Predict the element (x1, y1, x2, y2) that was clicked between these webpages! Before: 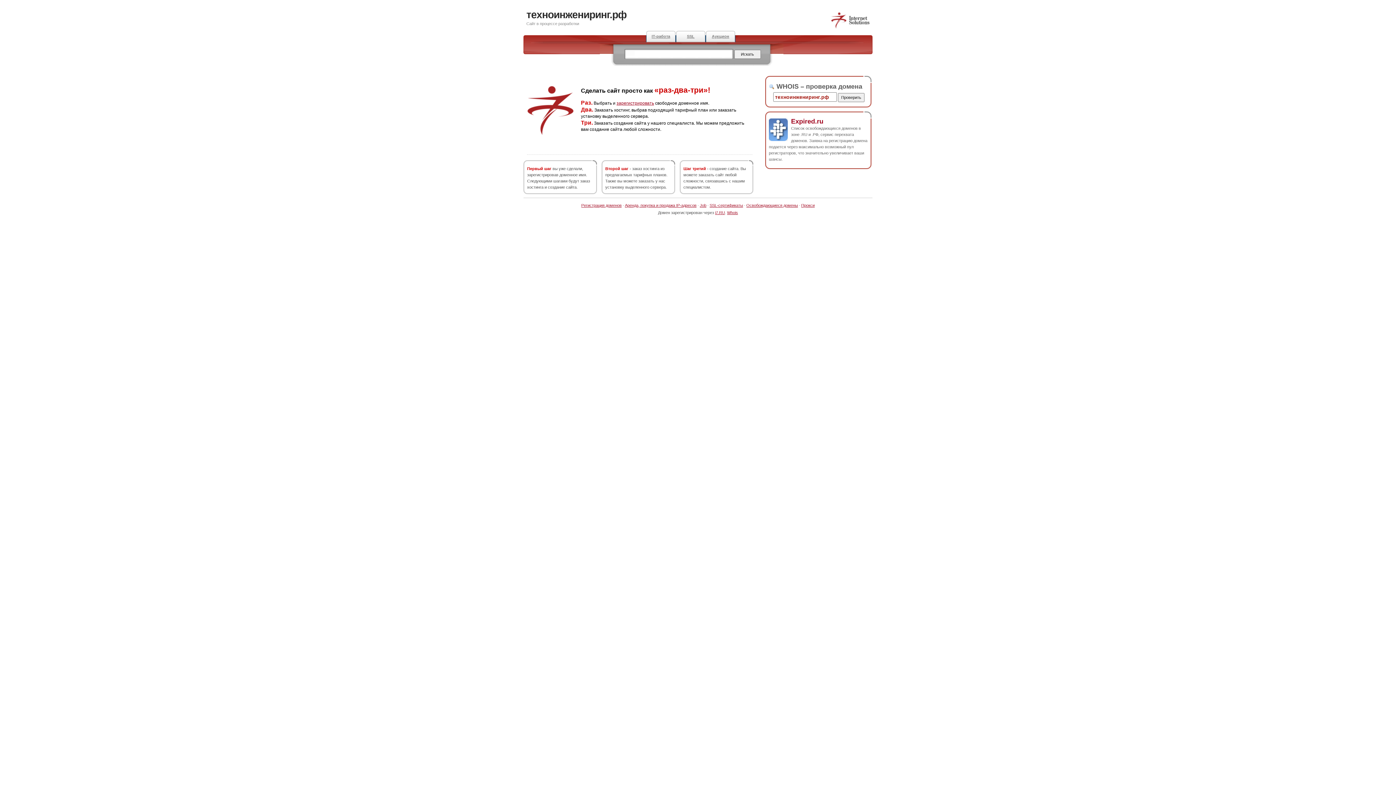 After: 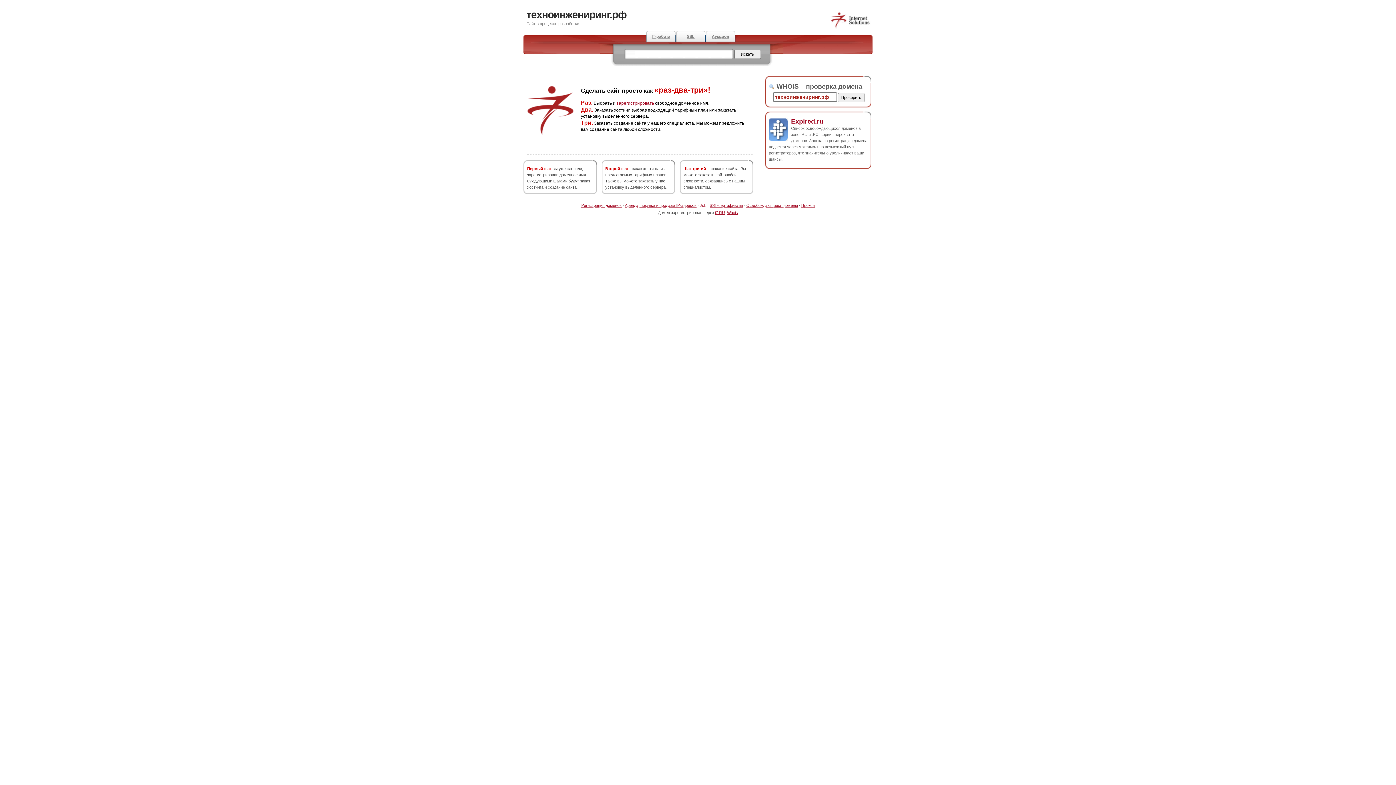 Action: bbox: (700, 203, 706, 207) label: Job